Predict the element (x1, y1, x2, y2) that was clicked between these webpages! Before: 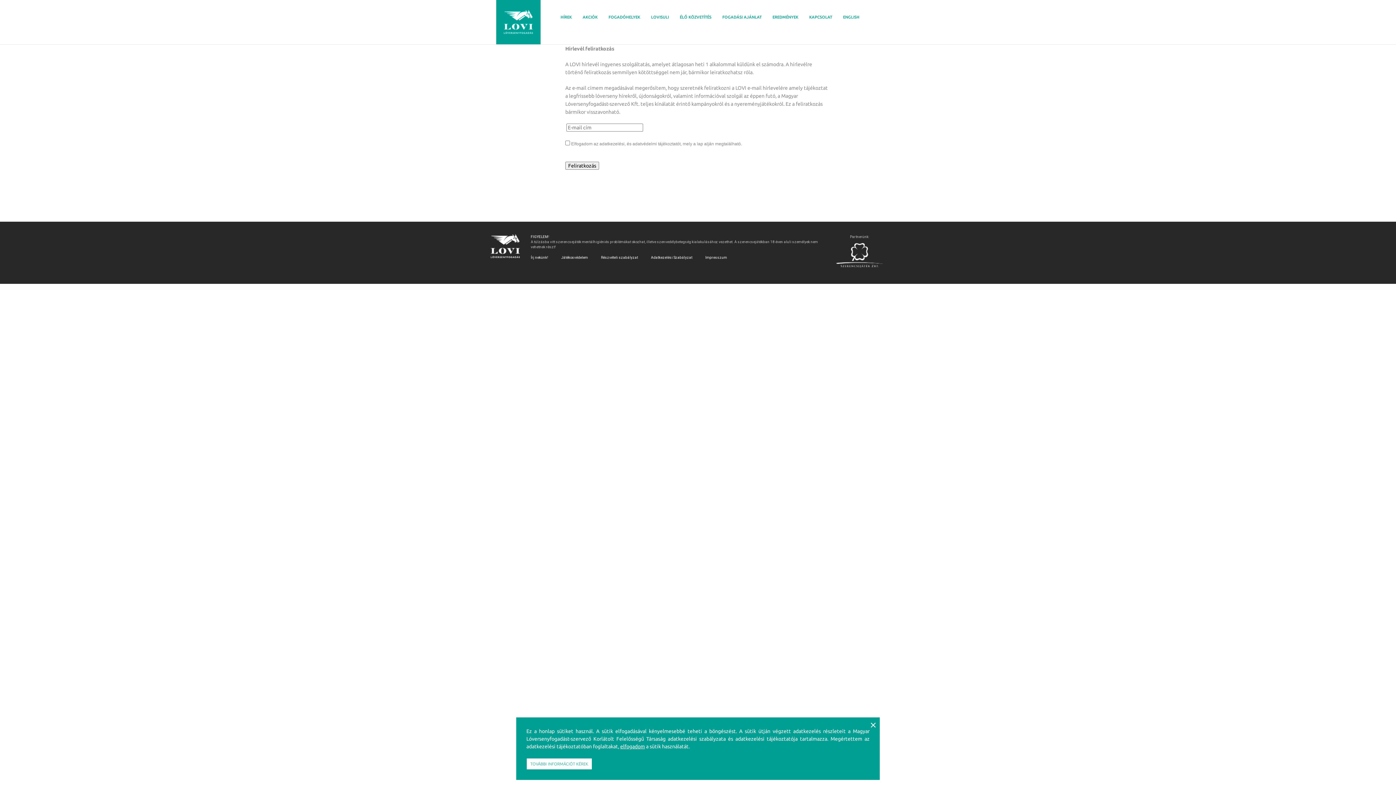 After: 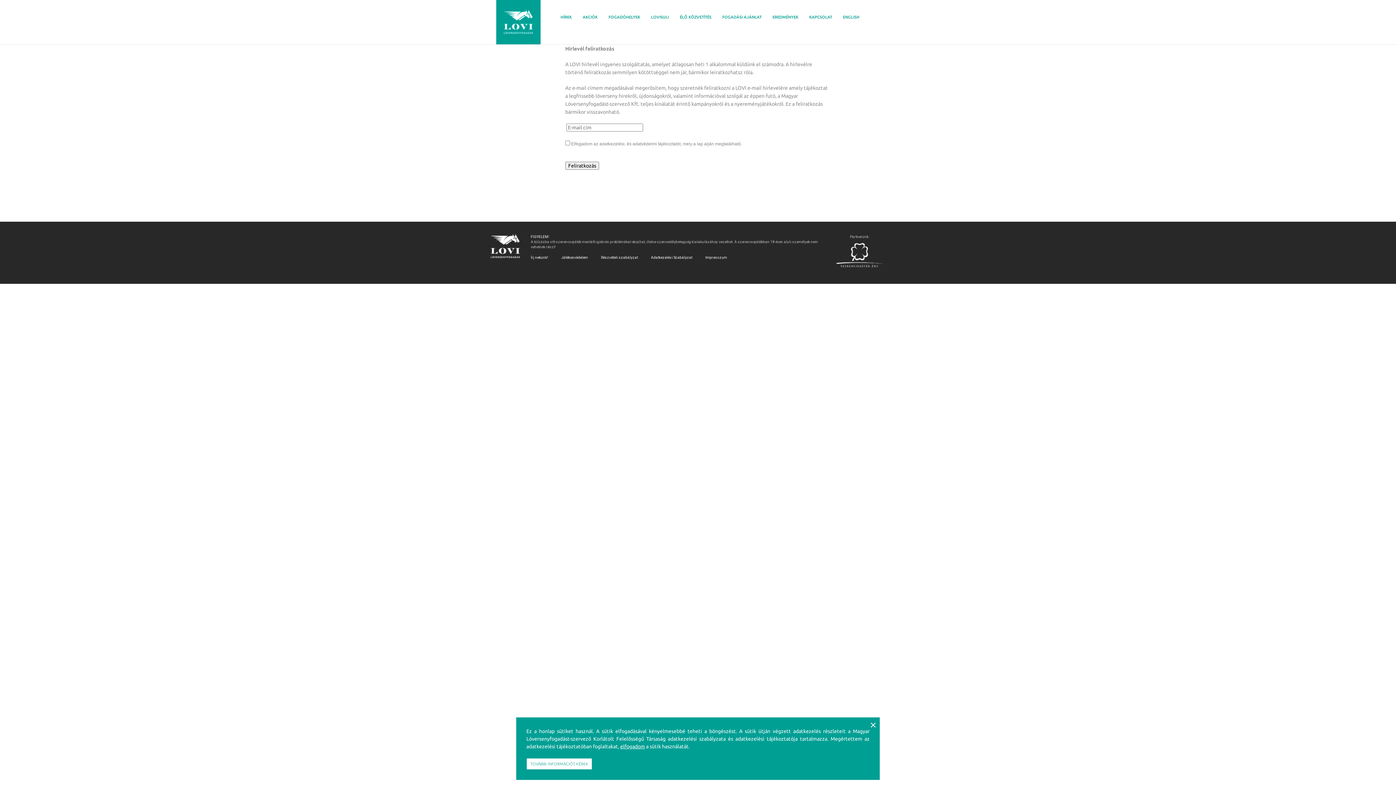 Action: bbox: (836, 253, 883, 257)